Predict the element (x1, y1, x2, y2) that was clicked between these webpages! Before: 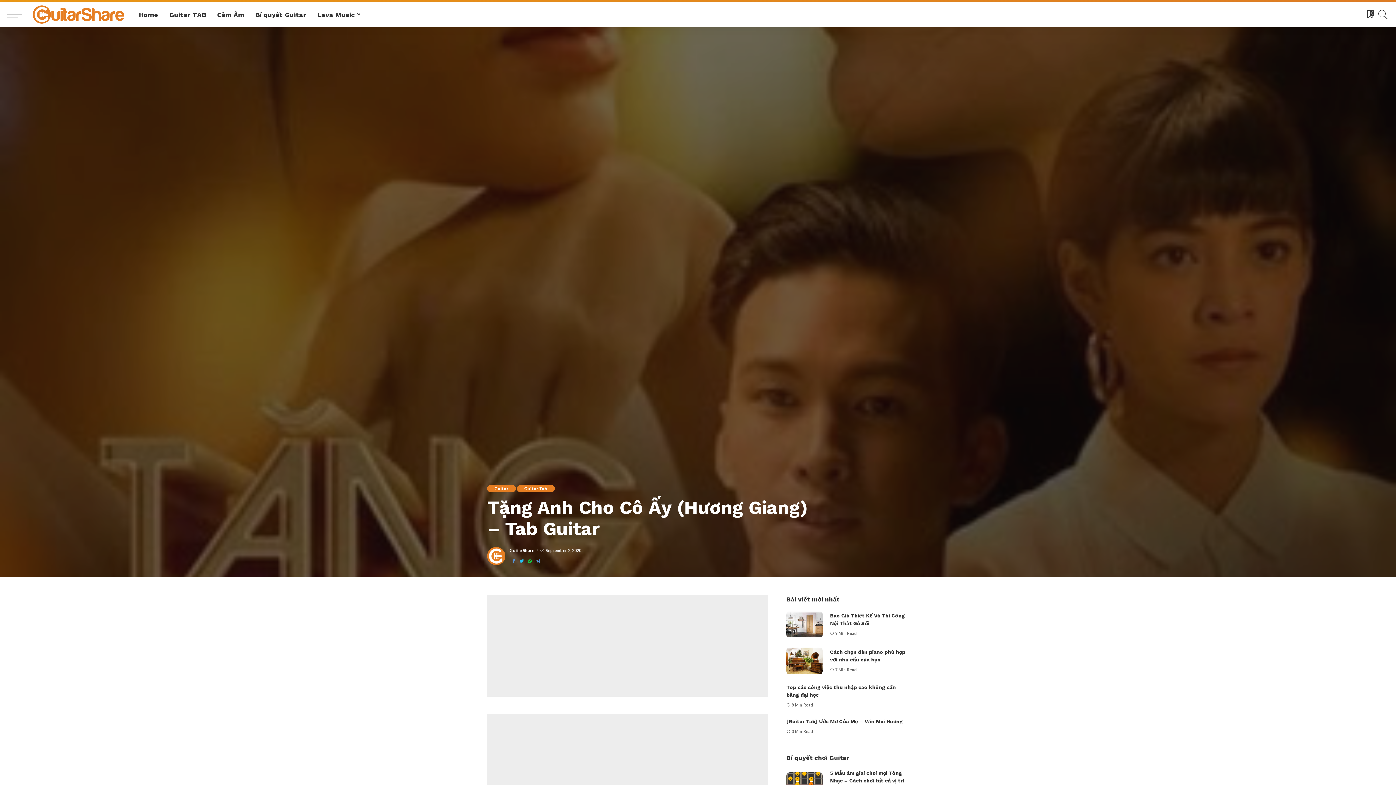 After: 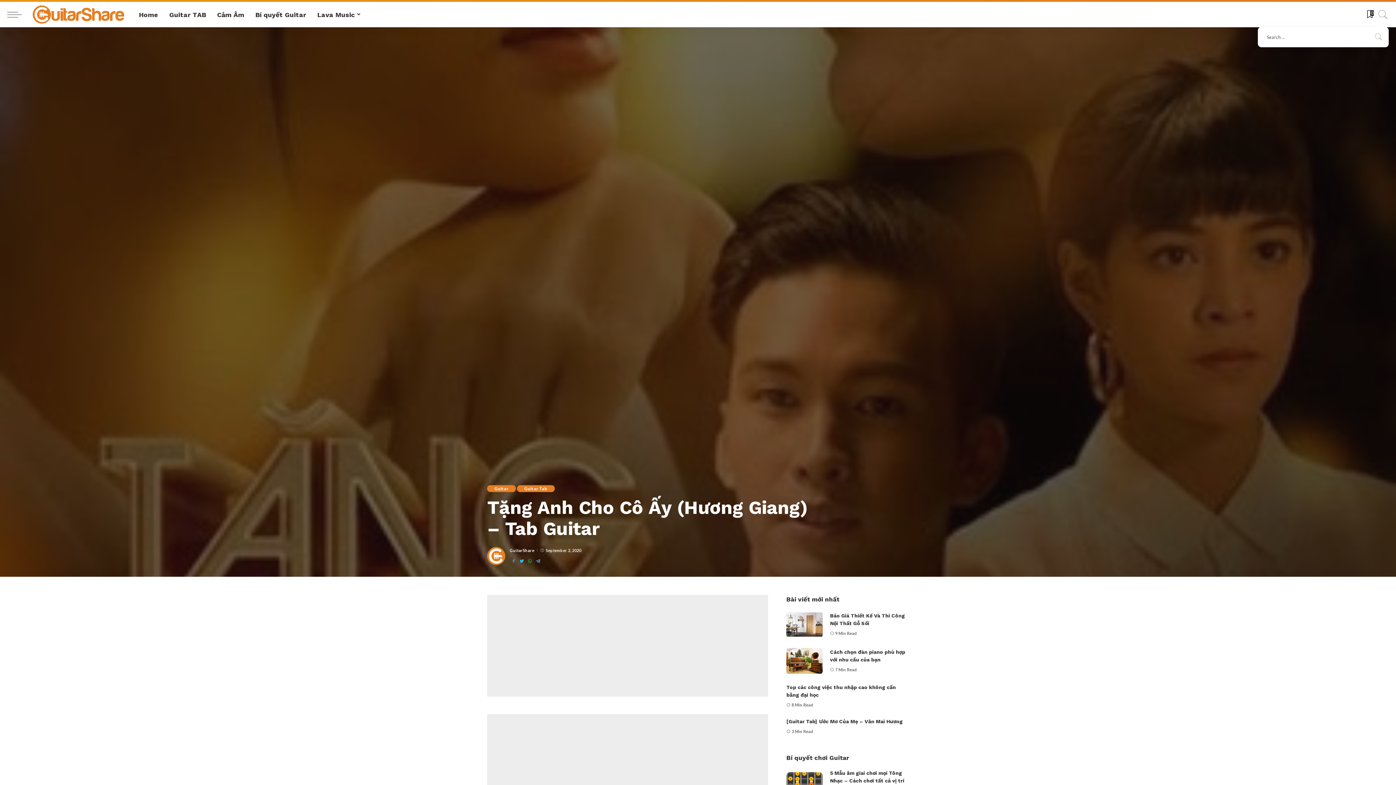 Action: bbox: (1377, 1, 1389, 27)